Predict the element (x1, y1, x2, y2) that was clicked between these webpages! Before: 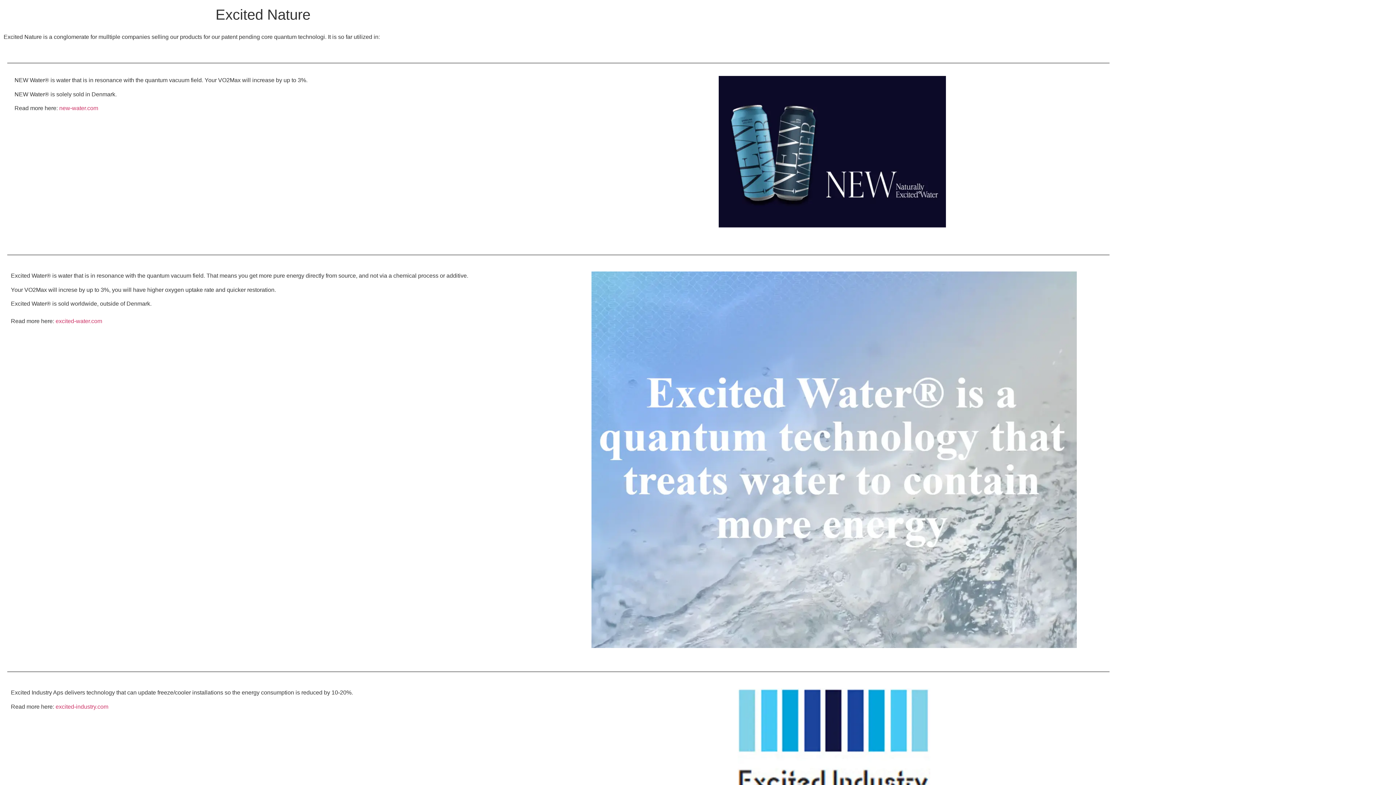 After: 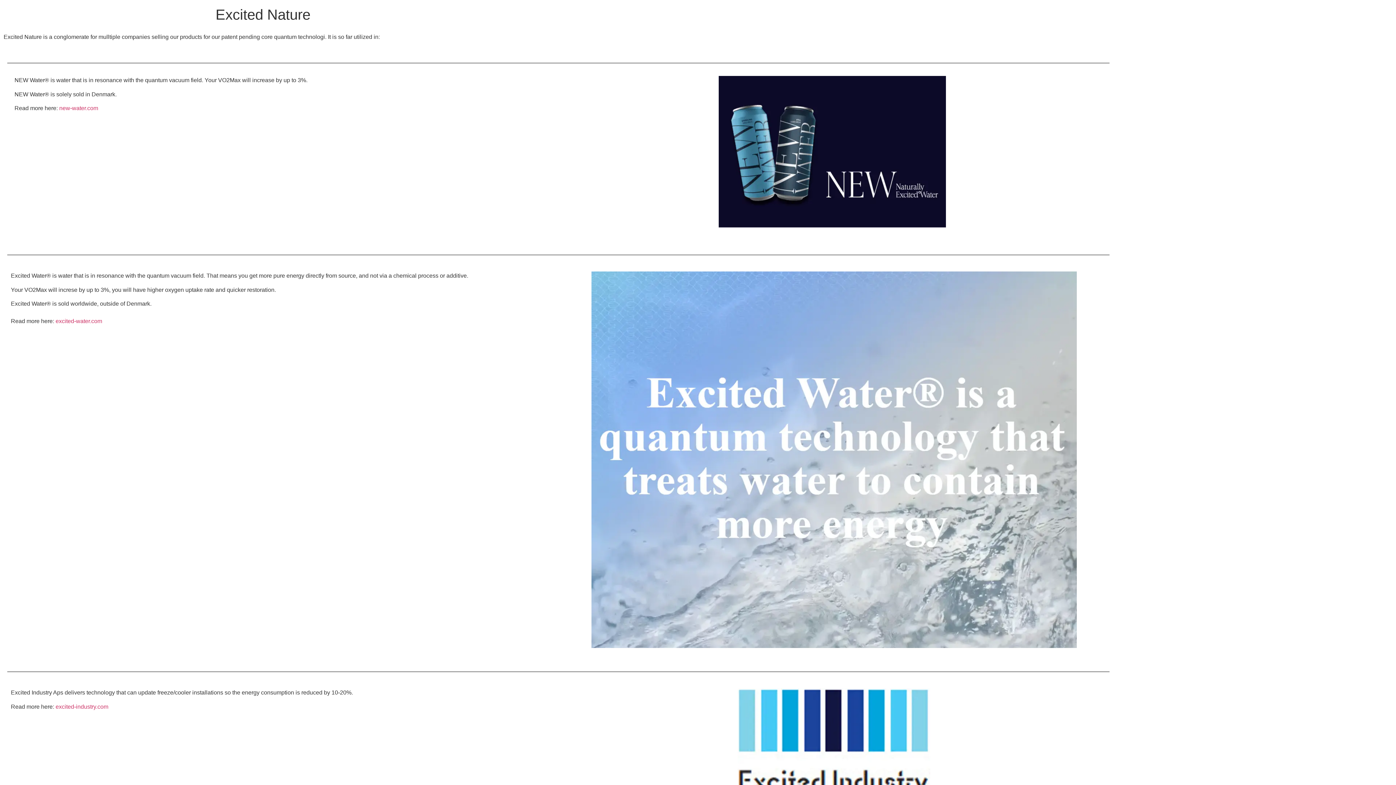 Action: bbox: (718, 76, 946, 227)